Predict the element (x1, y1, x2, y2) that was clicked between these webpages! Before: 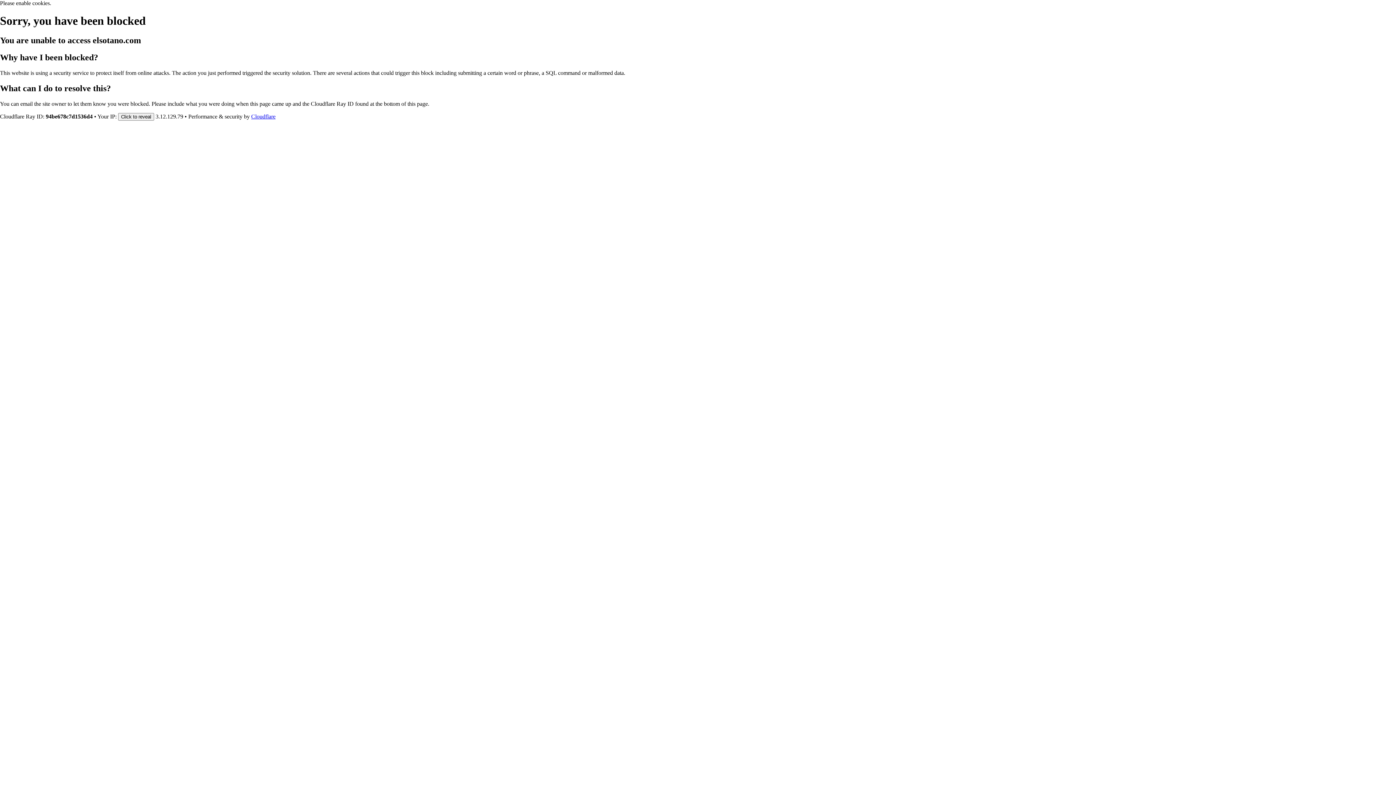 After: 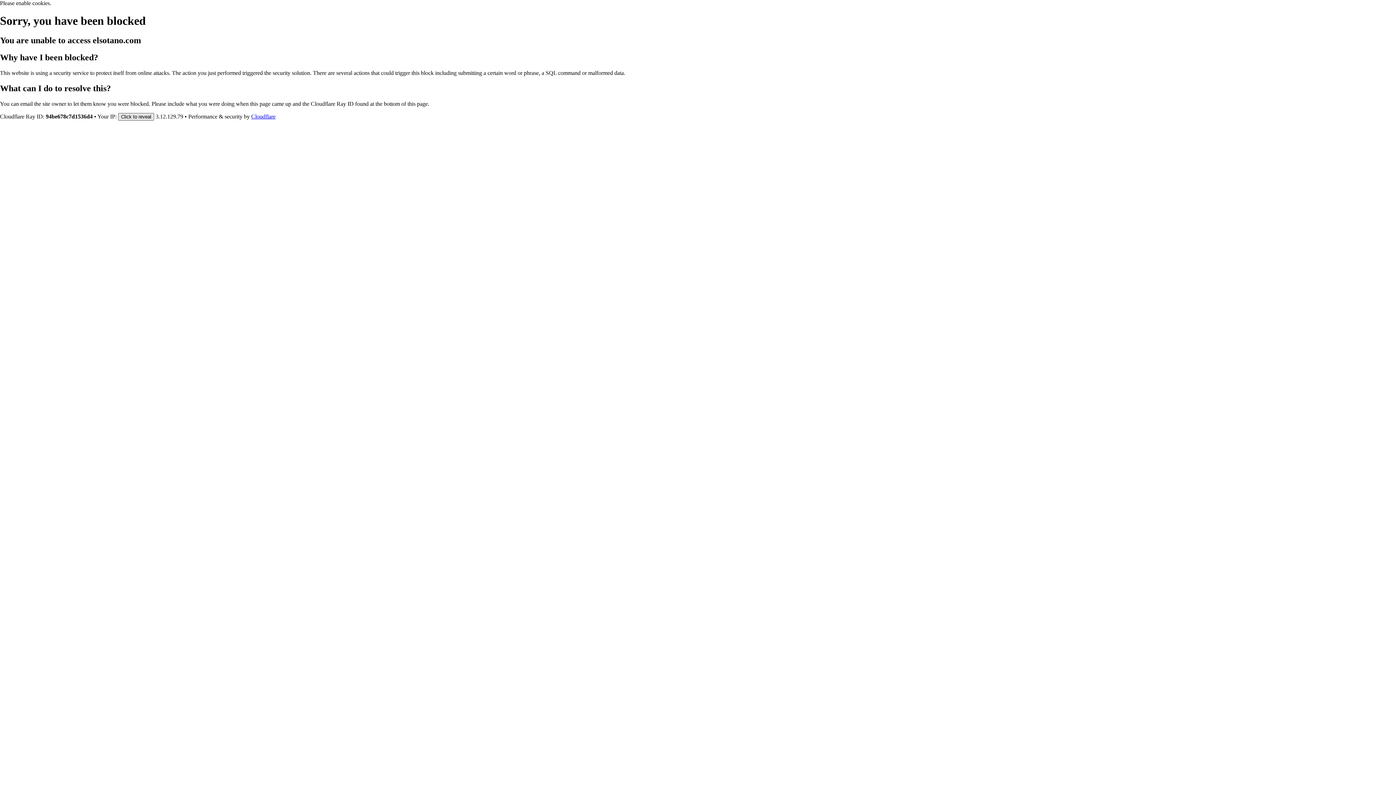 Action: bbox: (118, 112, 154, 120) label: Click to reveal